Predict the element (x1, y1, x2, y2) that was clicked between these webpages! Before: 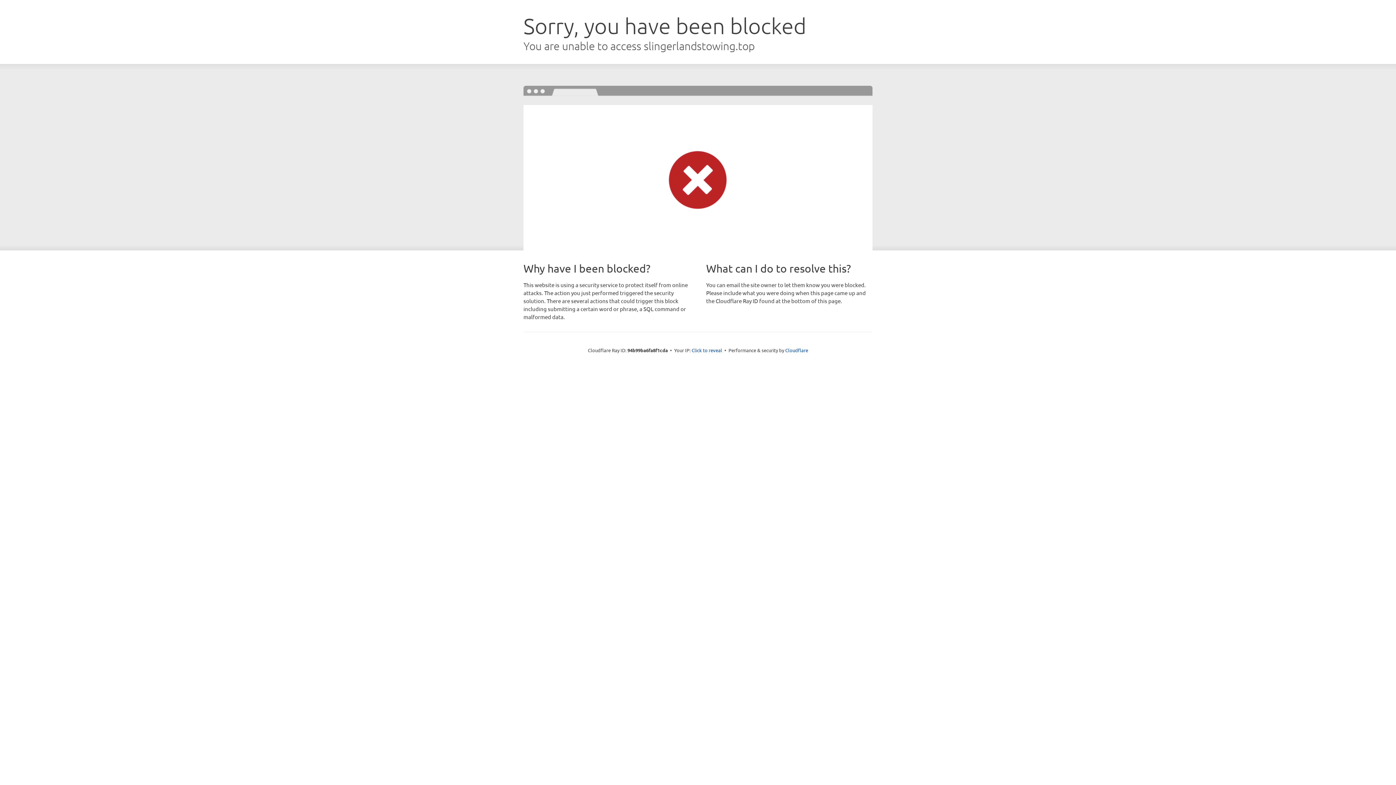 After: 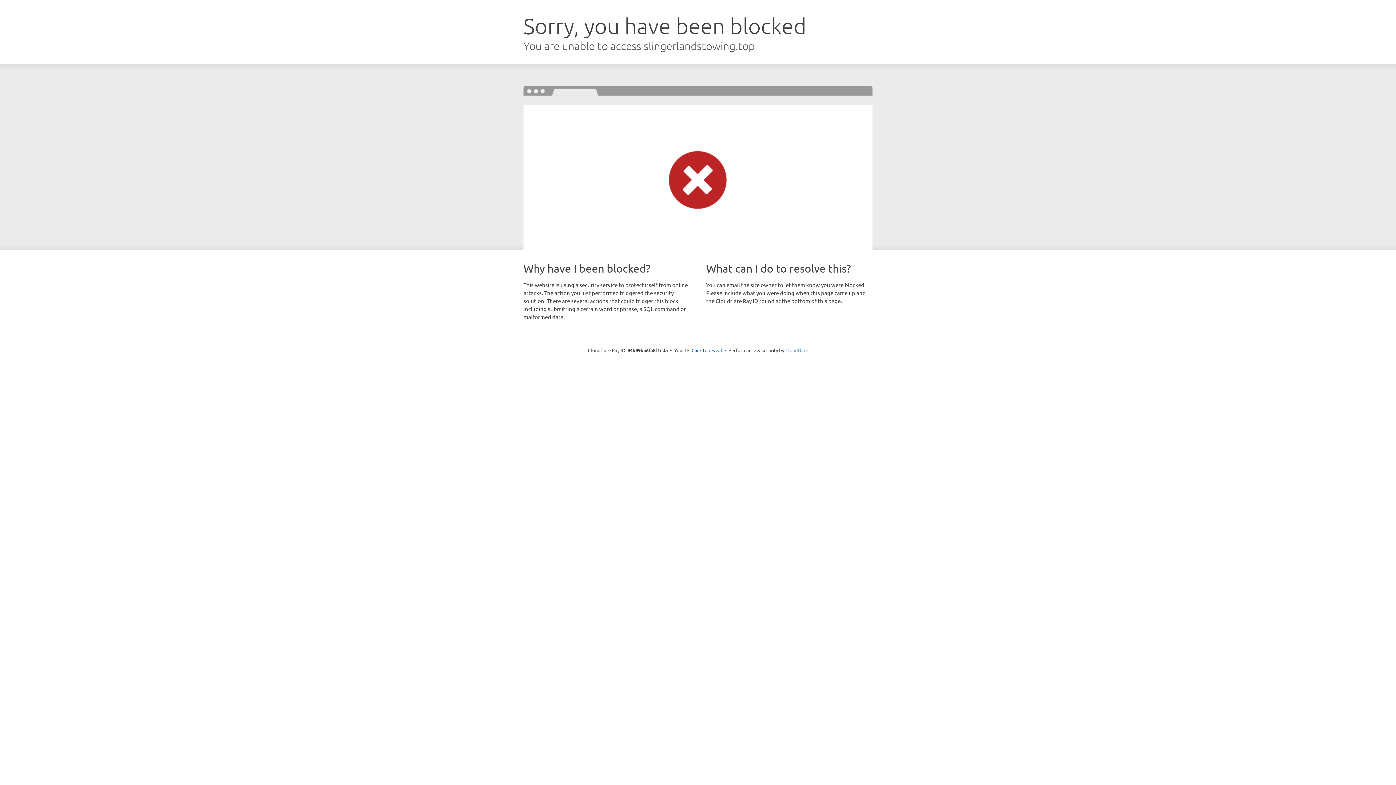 Action: bbox: (785, 347, 808, 353) label: Cloudflare